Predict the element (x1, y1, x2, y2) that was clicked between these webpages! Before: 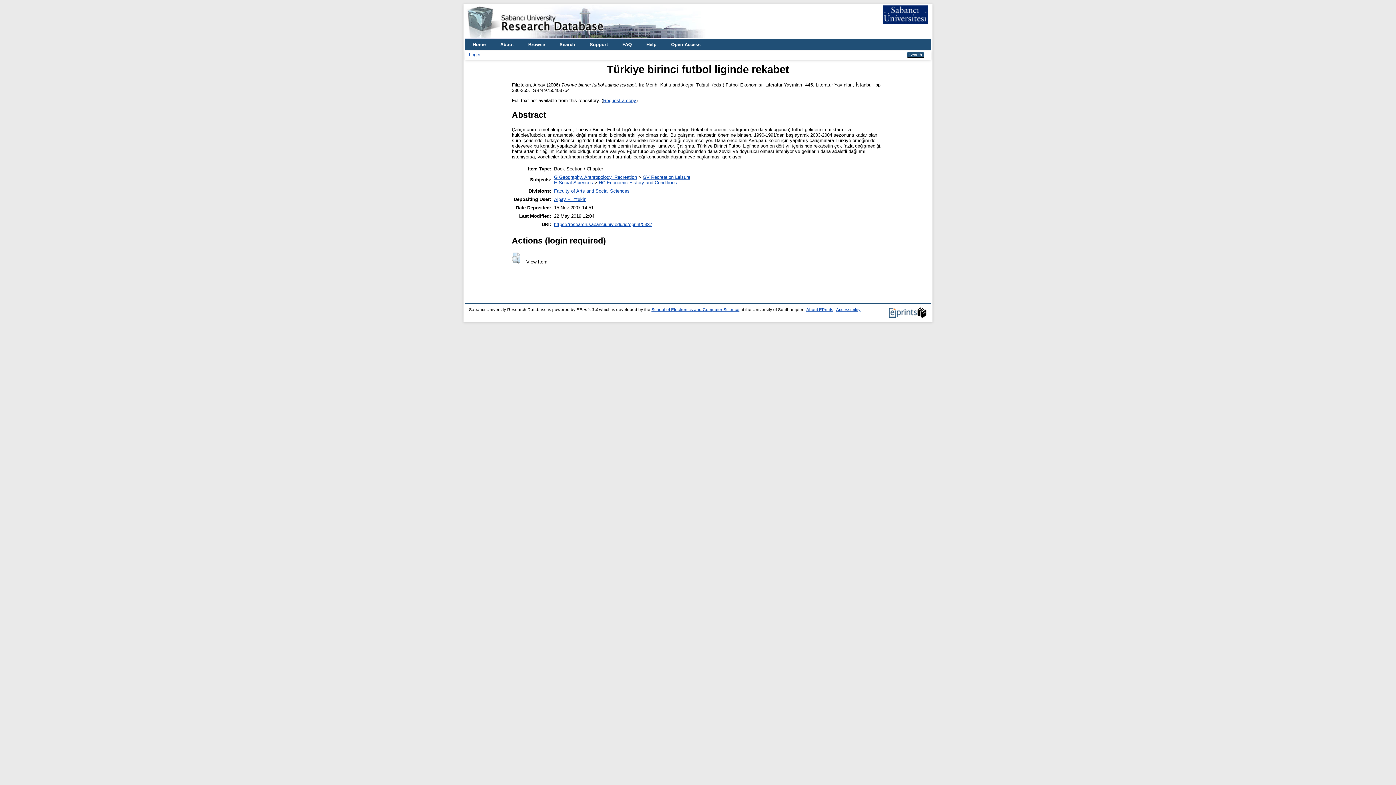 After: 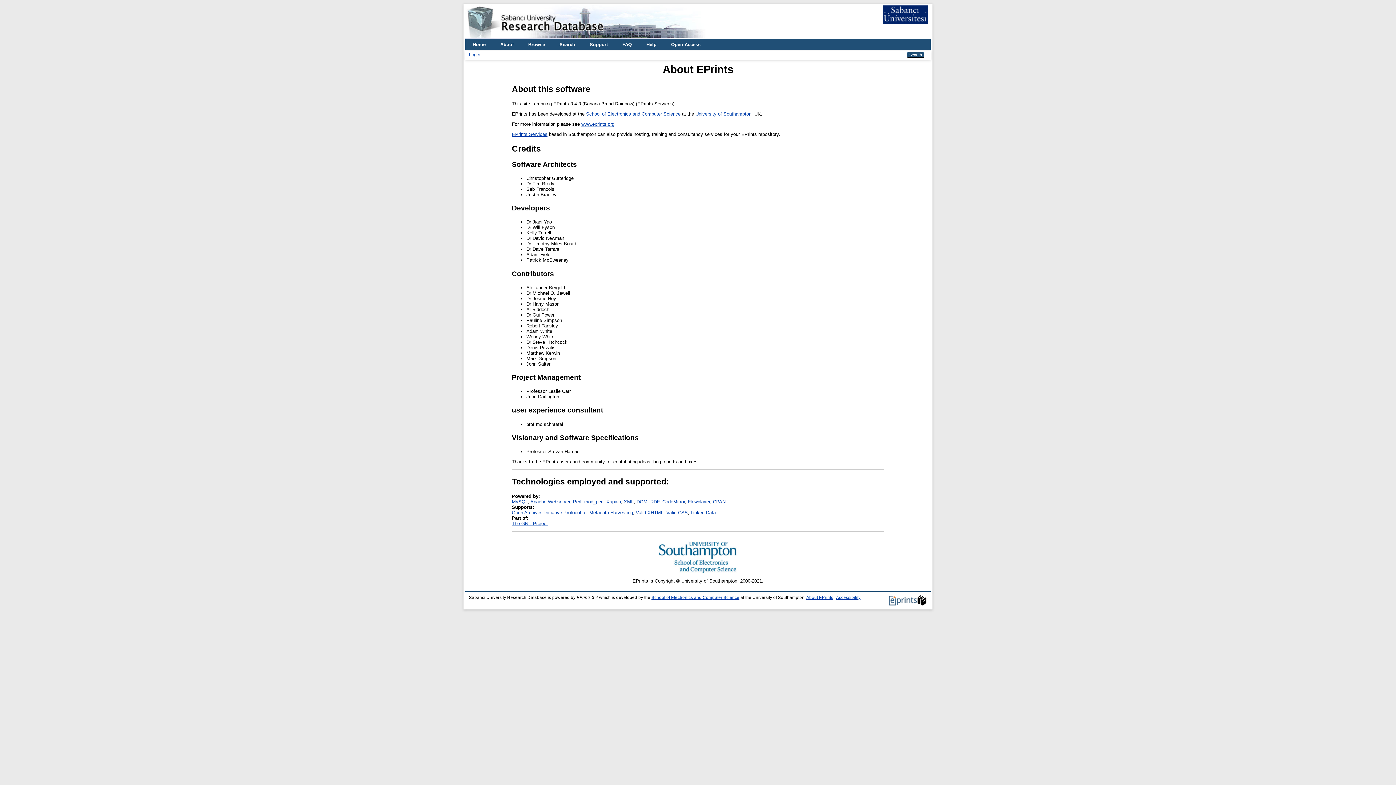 Action: bbox: (806, 307, 833, 312) label: About EPrints